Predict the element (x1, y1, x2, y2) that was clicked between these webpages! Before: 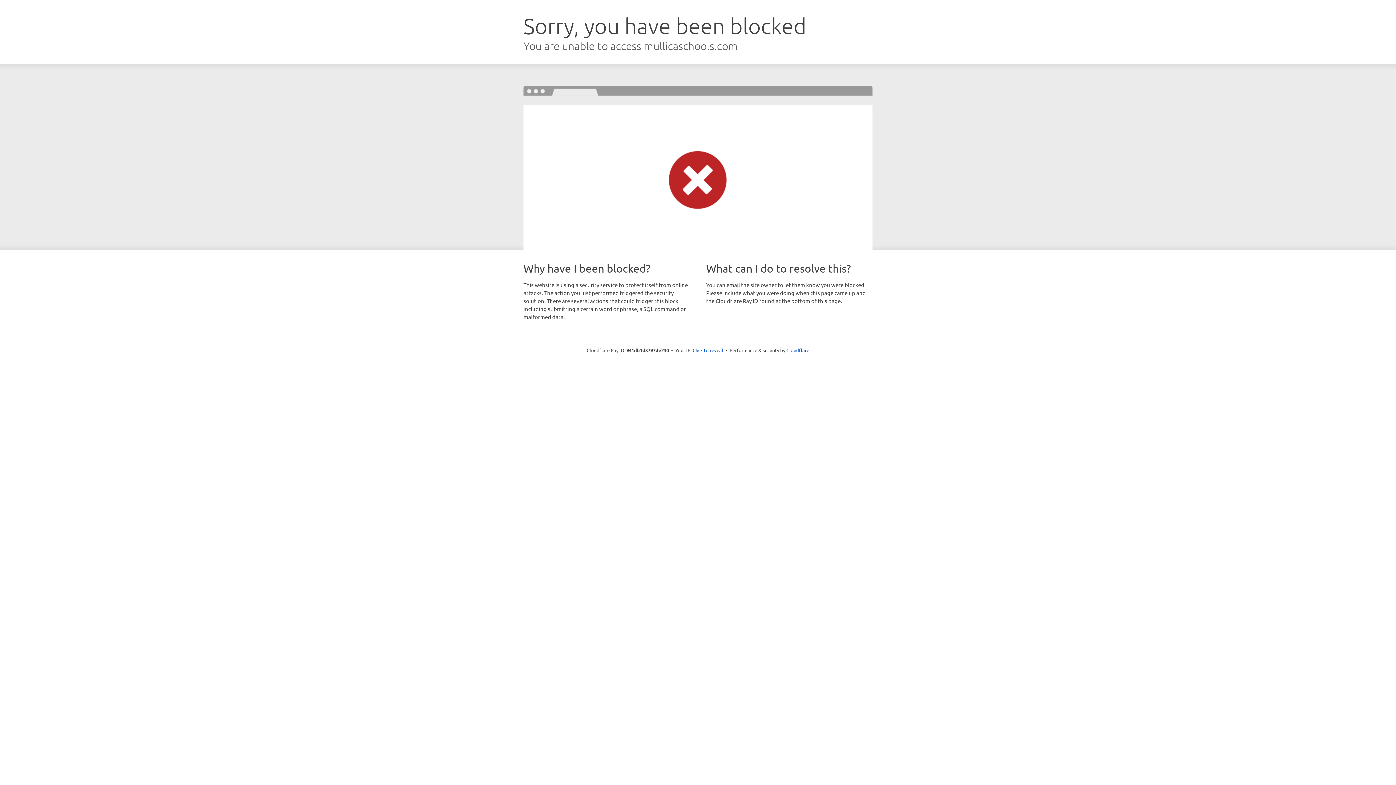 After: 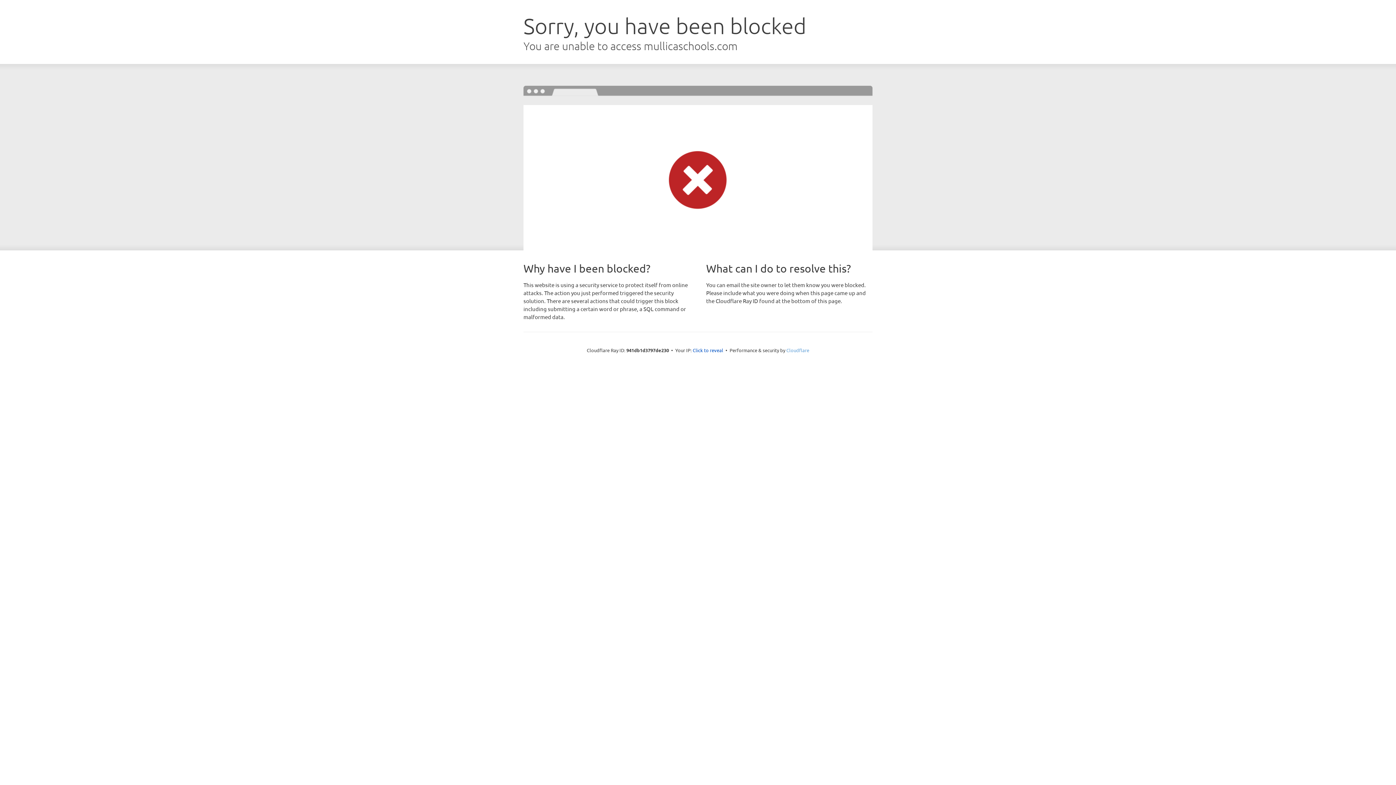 Action: bbox: (786, 347, 809, 353) label: Cloudflare